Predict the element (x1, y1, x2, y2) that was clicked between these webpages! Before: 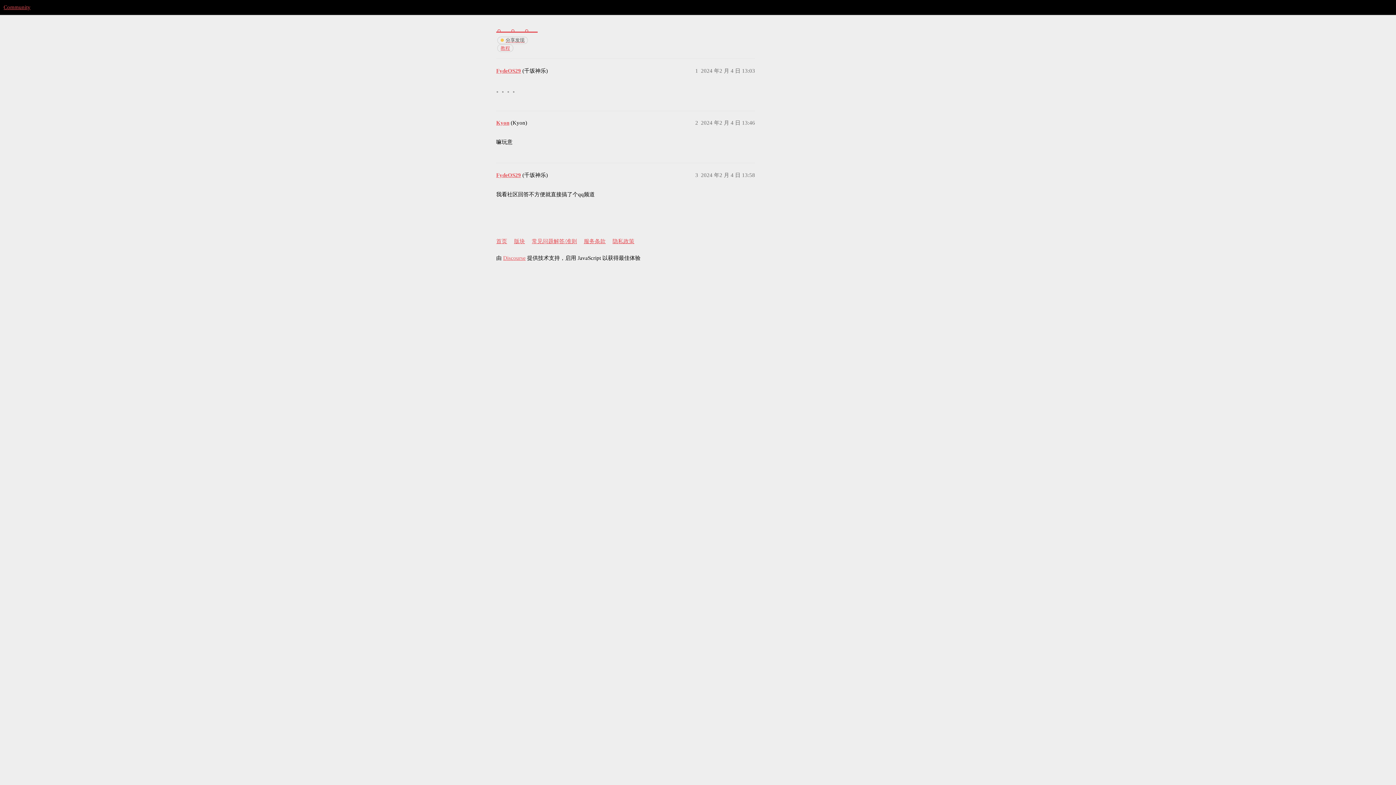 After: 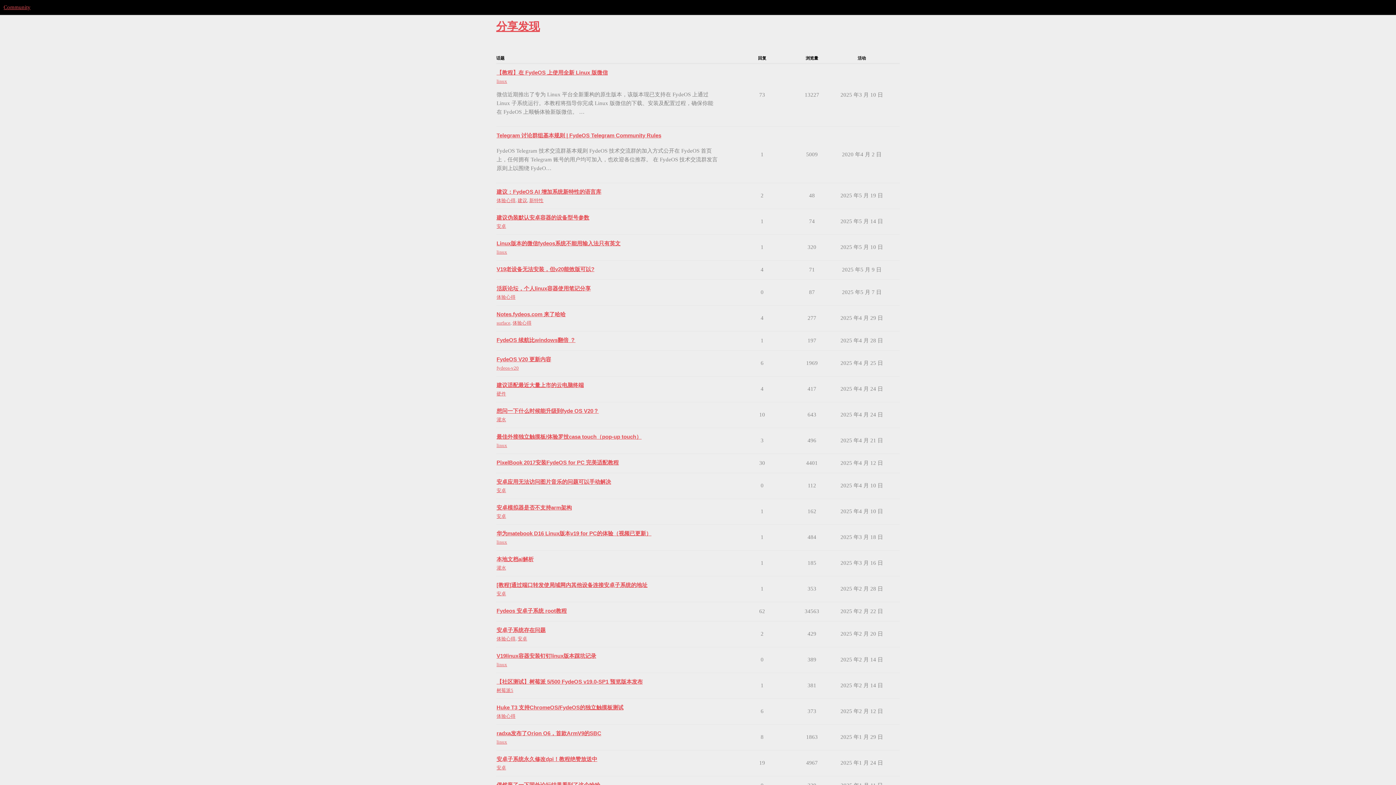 Action: bbox: (497, 36, 528, 43) label: 分享发现